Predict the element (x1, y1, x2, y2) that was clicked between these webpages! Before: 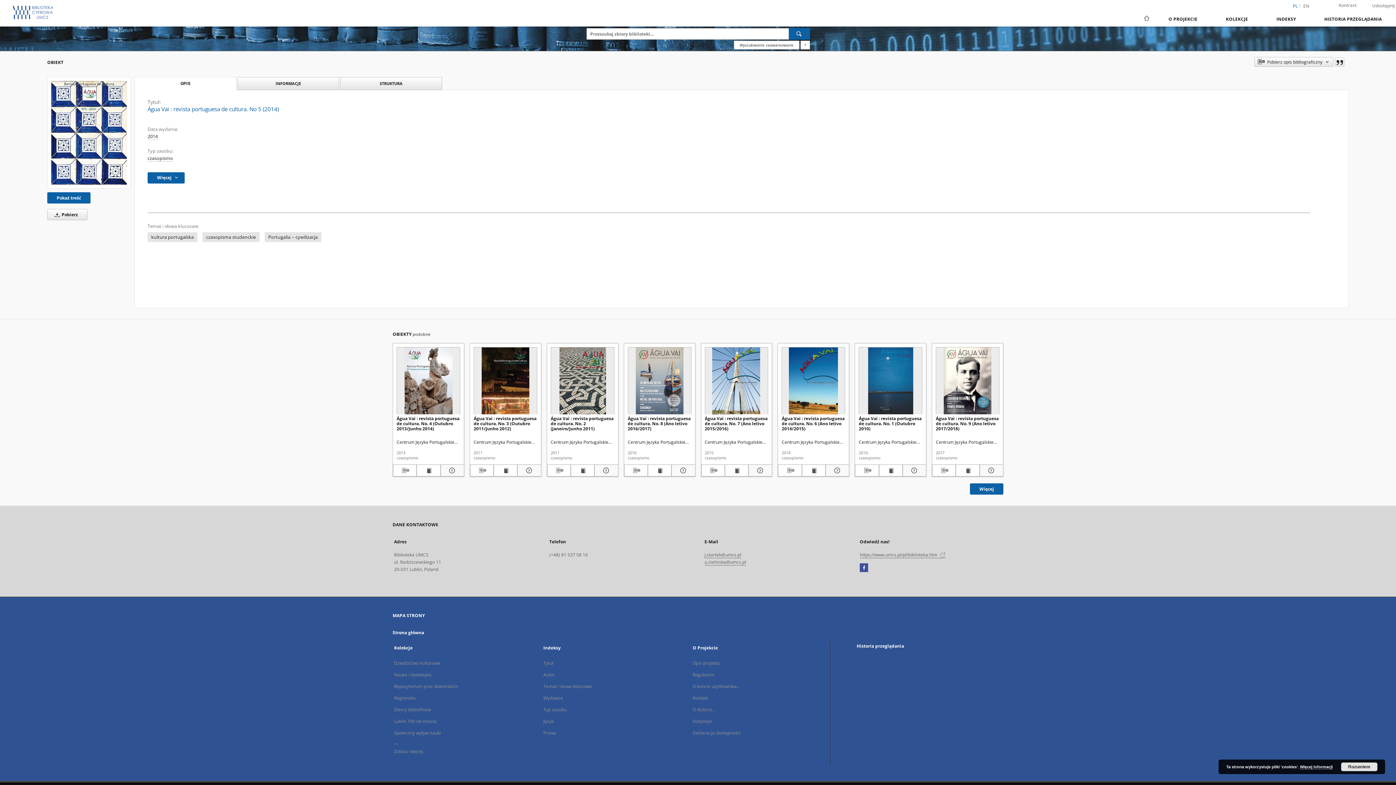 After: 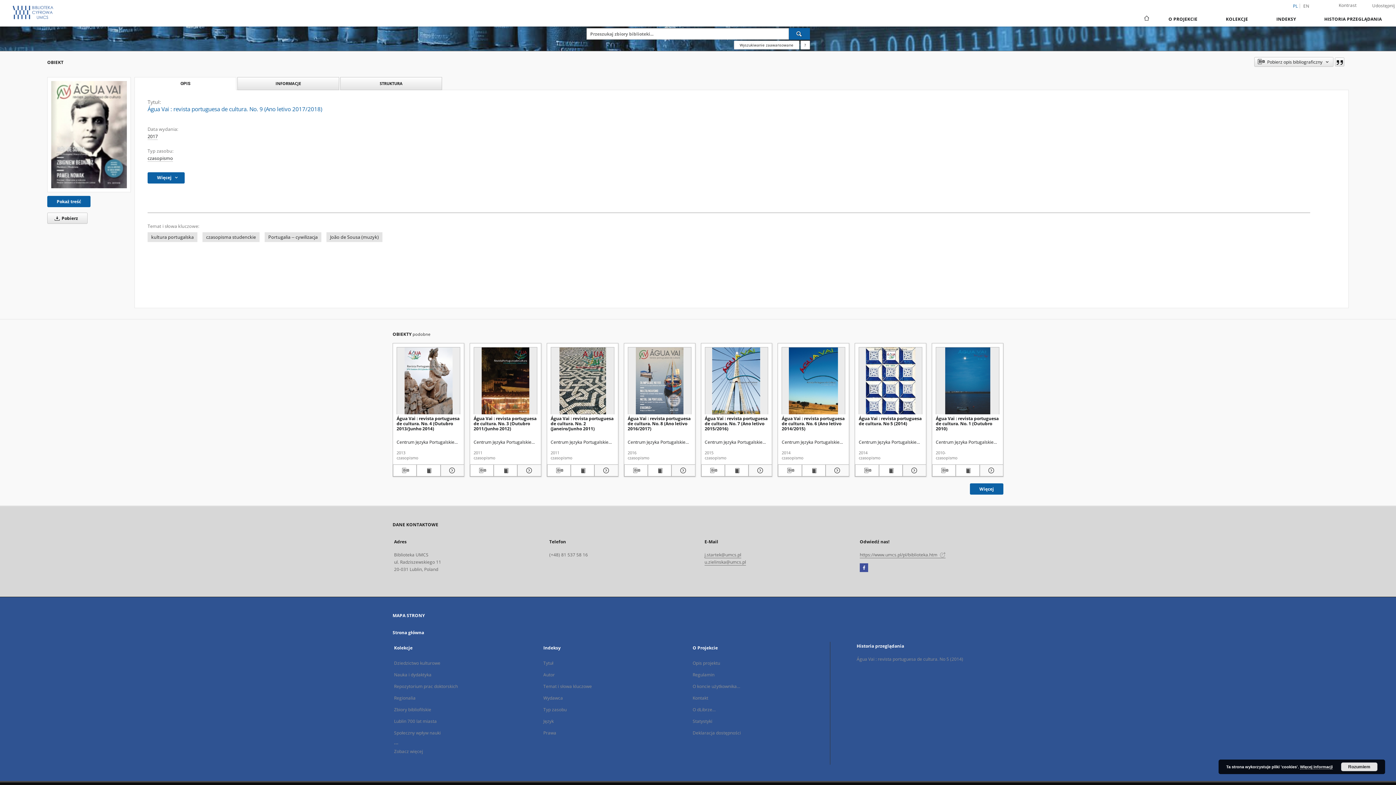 Action: label: Água Vai : revista portuguesa de cultura. No. 9 (Ano letivo 2017/2018) bbox: (936, 347, 999, 414)